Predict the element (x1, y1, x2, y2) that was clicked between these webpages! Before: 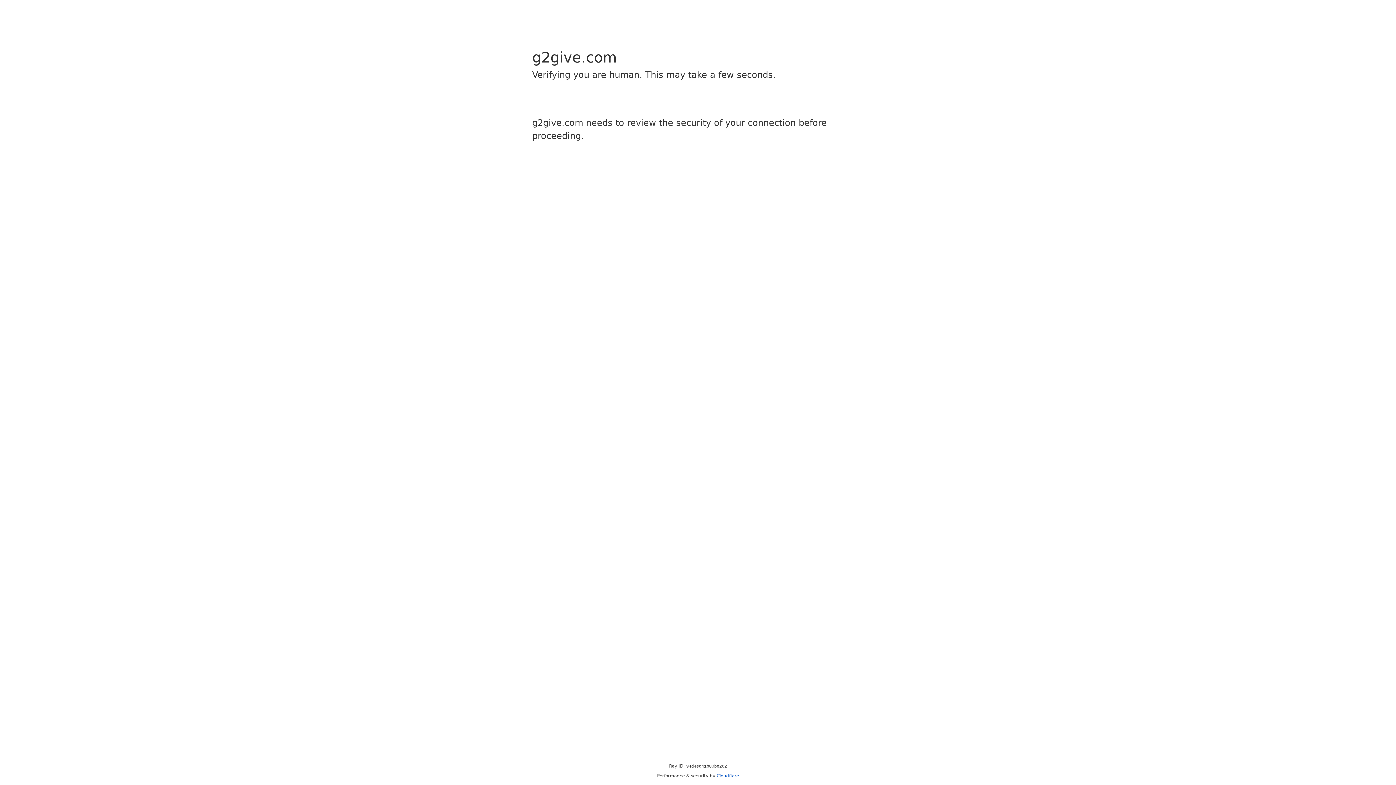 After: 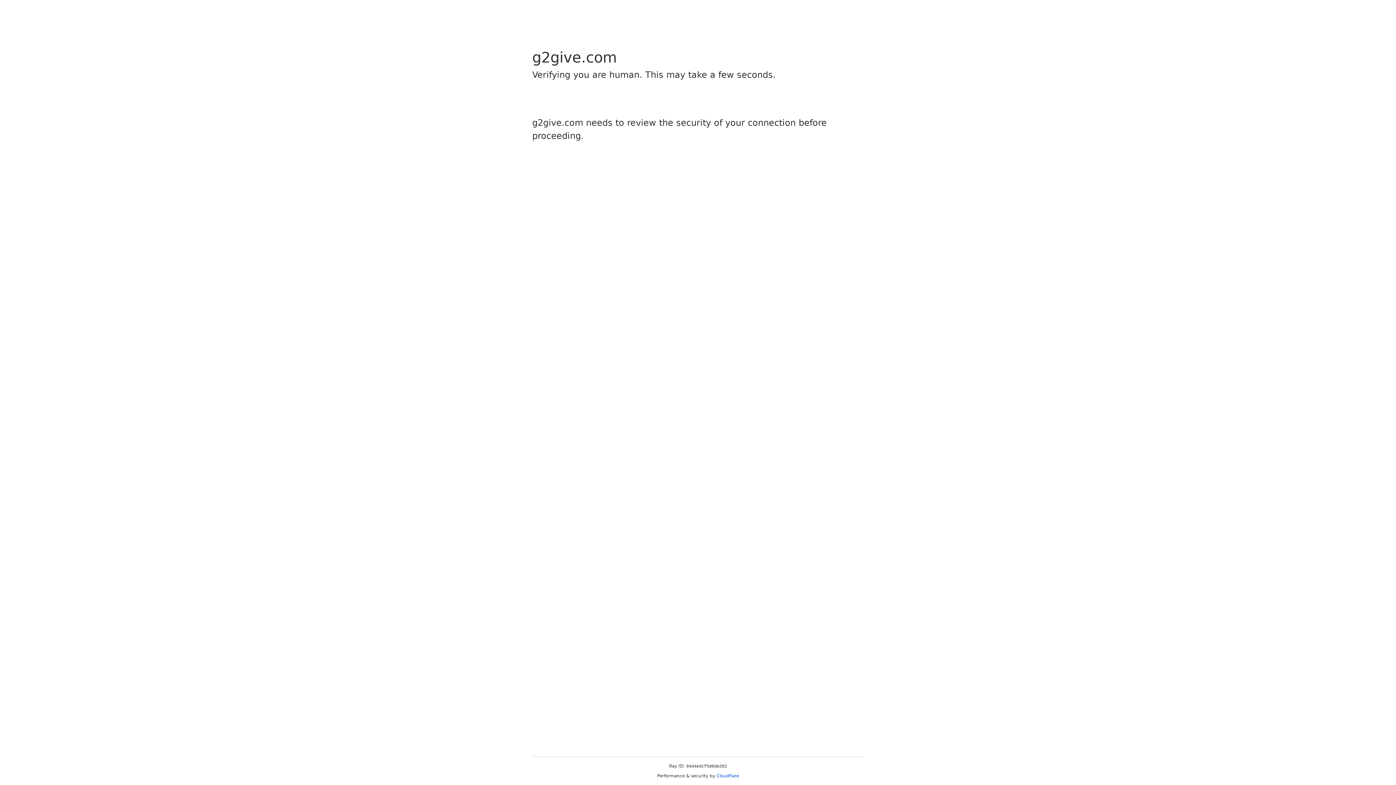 Action: bbox: (716, 773, 739, 778) label: Cloudflare